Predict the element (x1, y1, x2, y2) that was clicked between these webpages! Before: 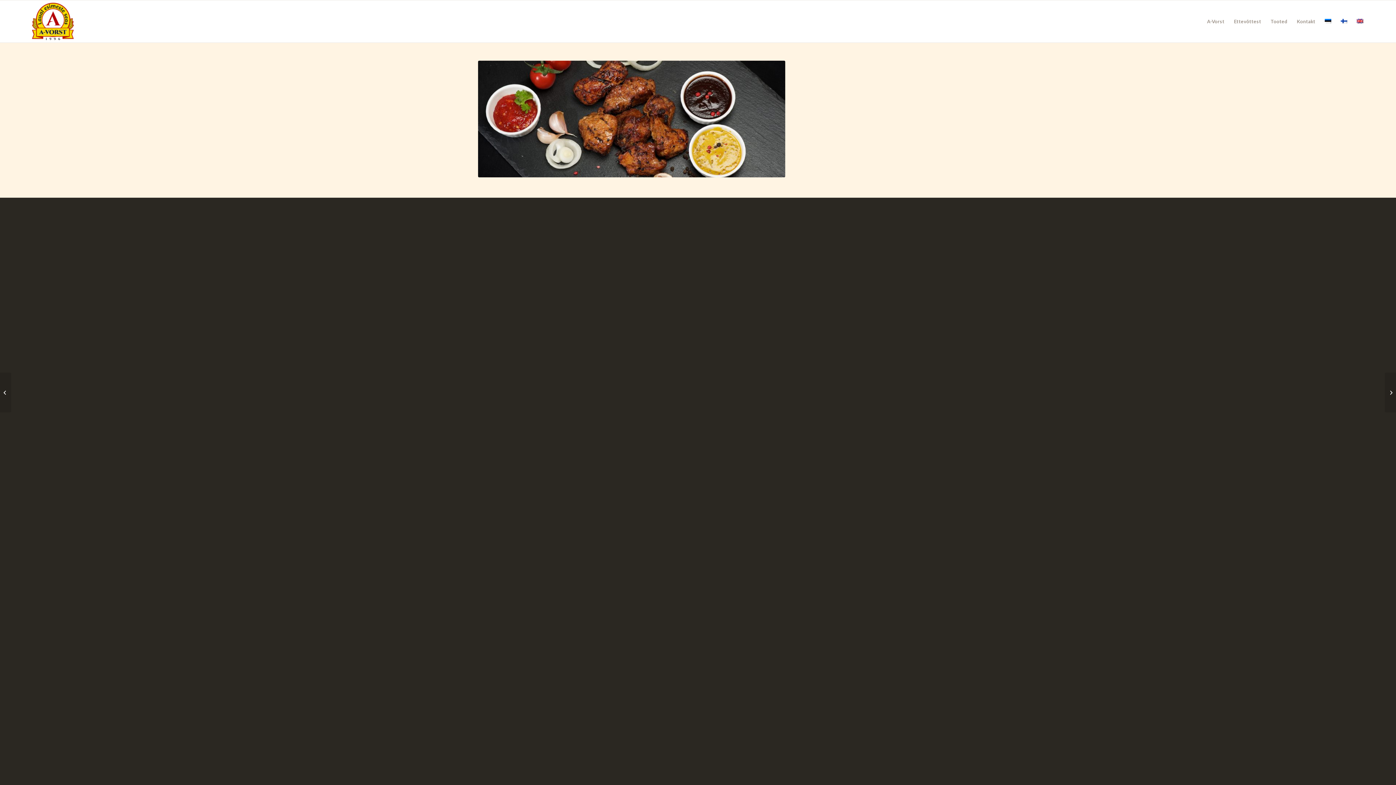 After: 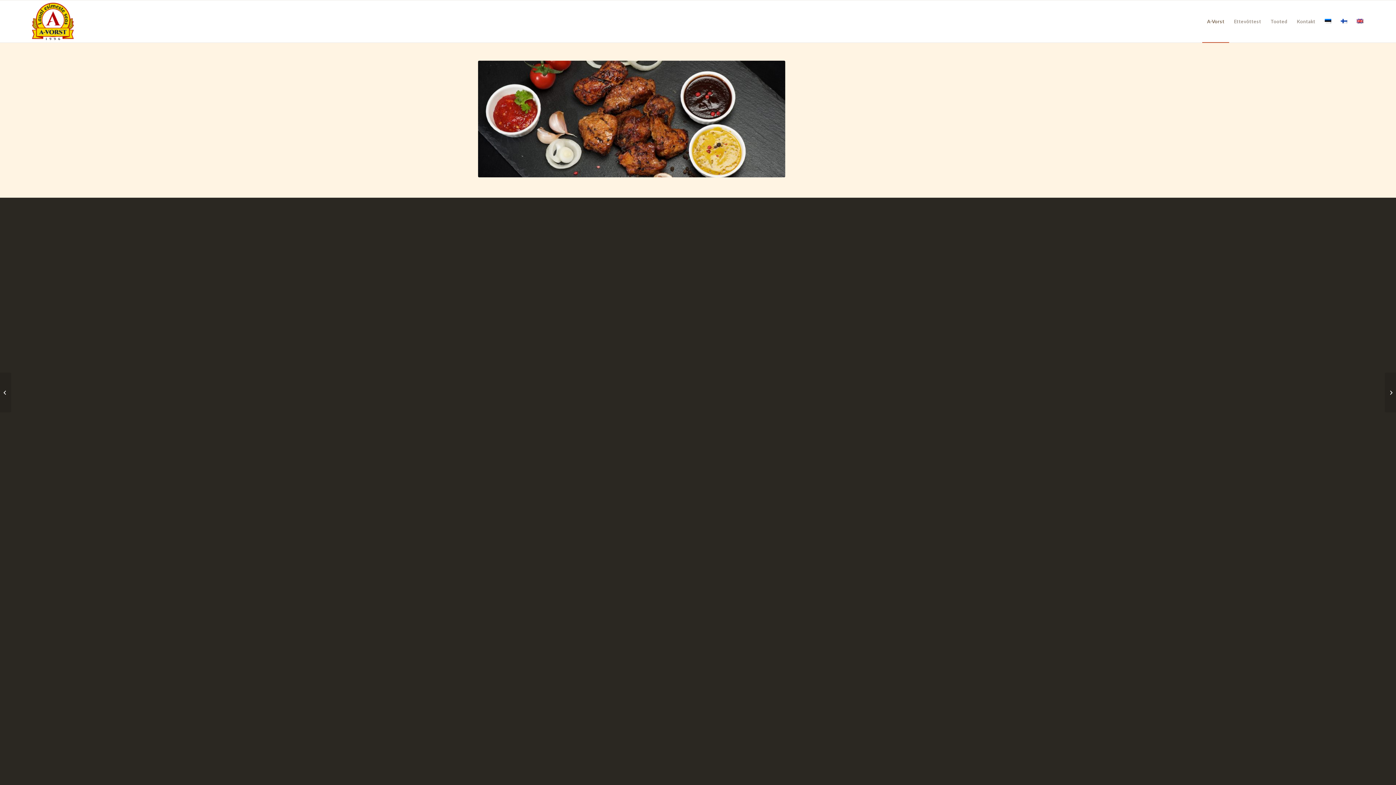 Action: label: A-Vorst bbox: (1202, 0, 1229, 42)